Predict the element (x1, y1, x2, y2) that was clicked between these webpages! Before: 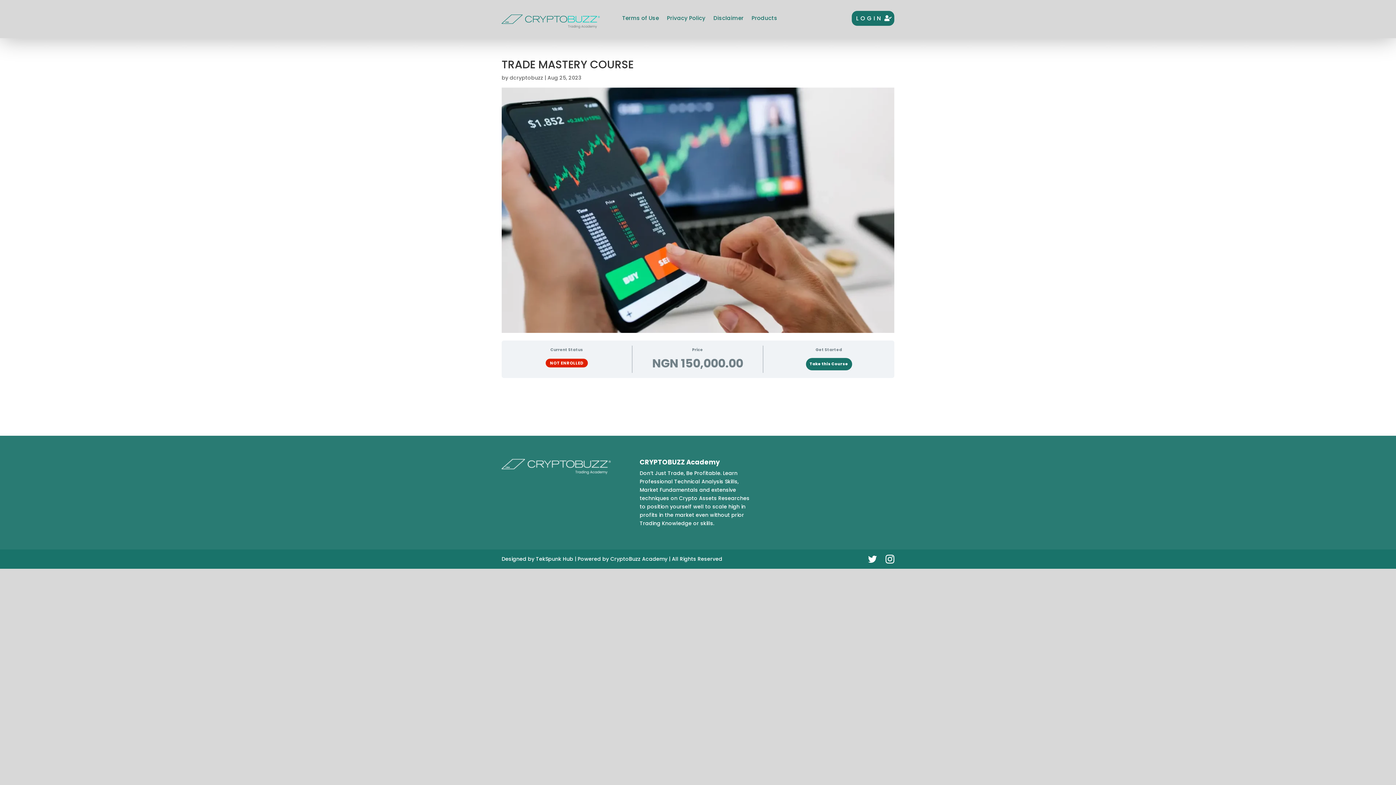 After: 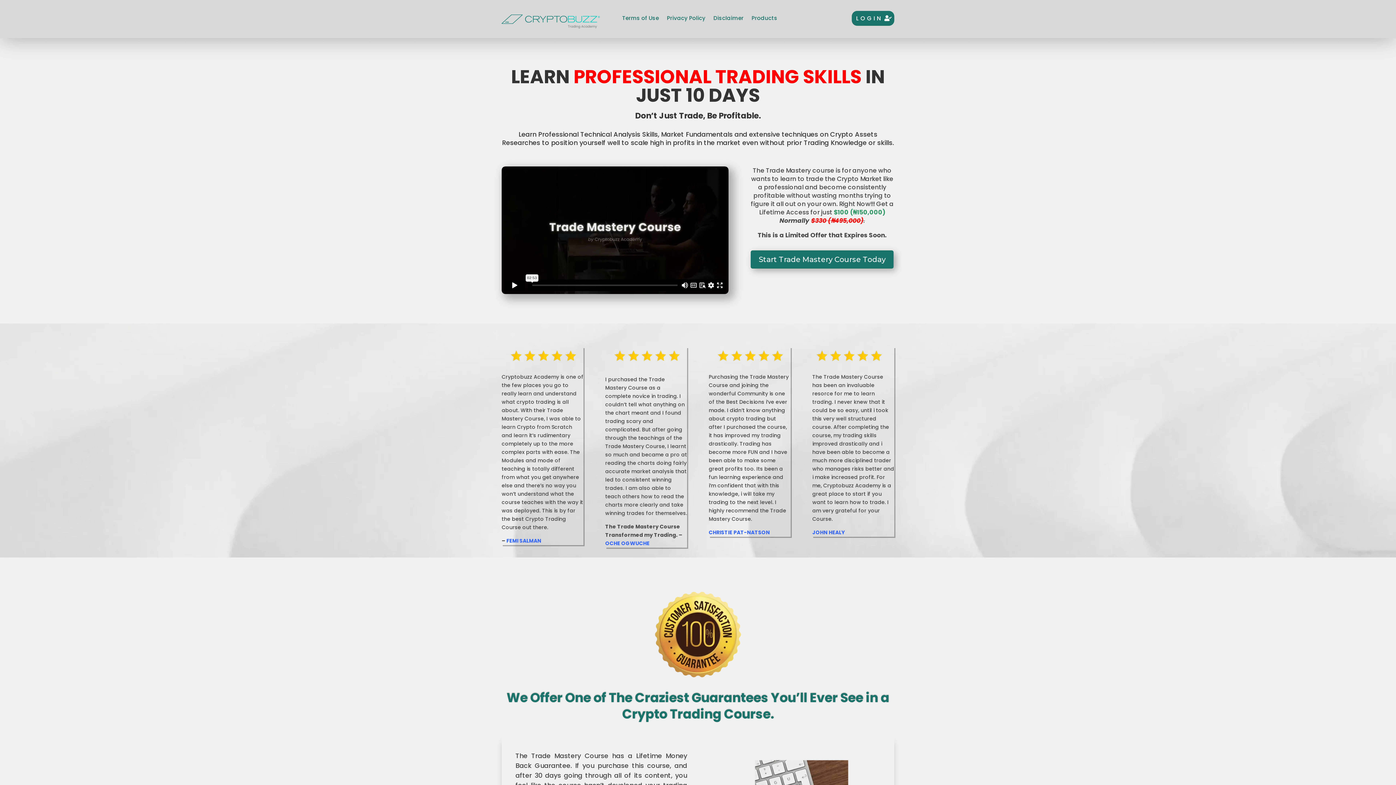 Action: bbox: (501, 470, 610, 477)